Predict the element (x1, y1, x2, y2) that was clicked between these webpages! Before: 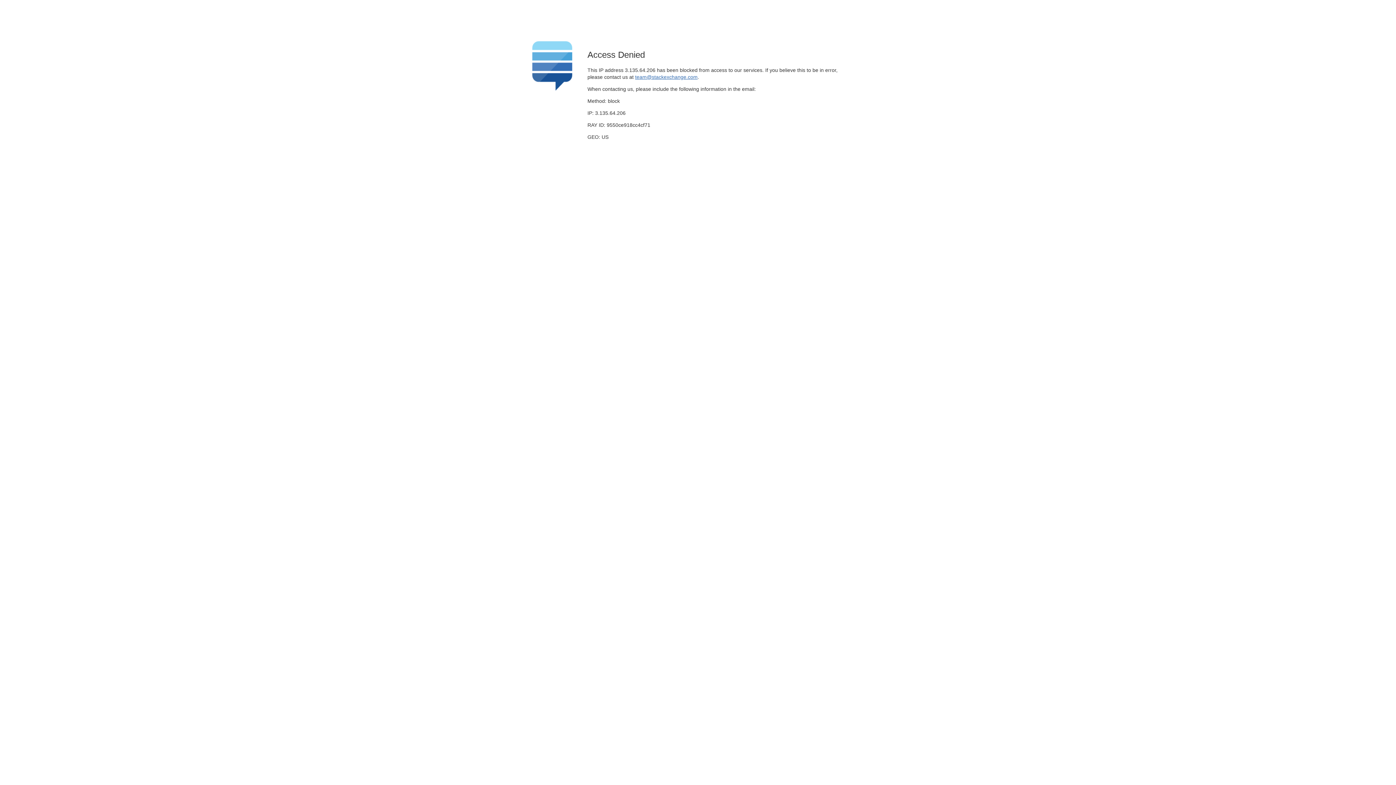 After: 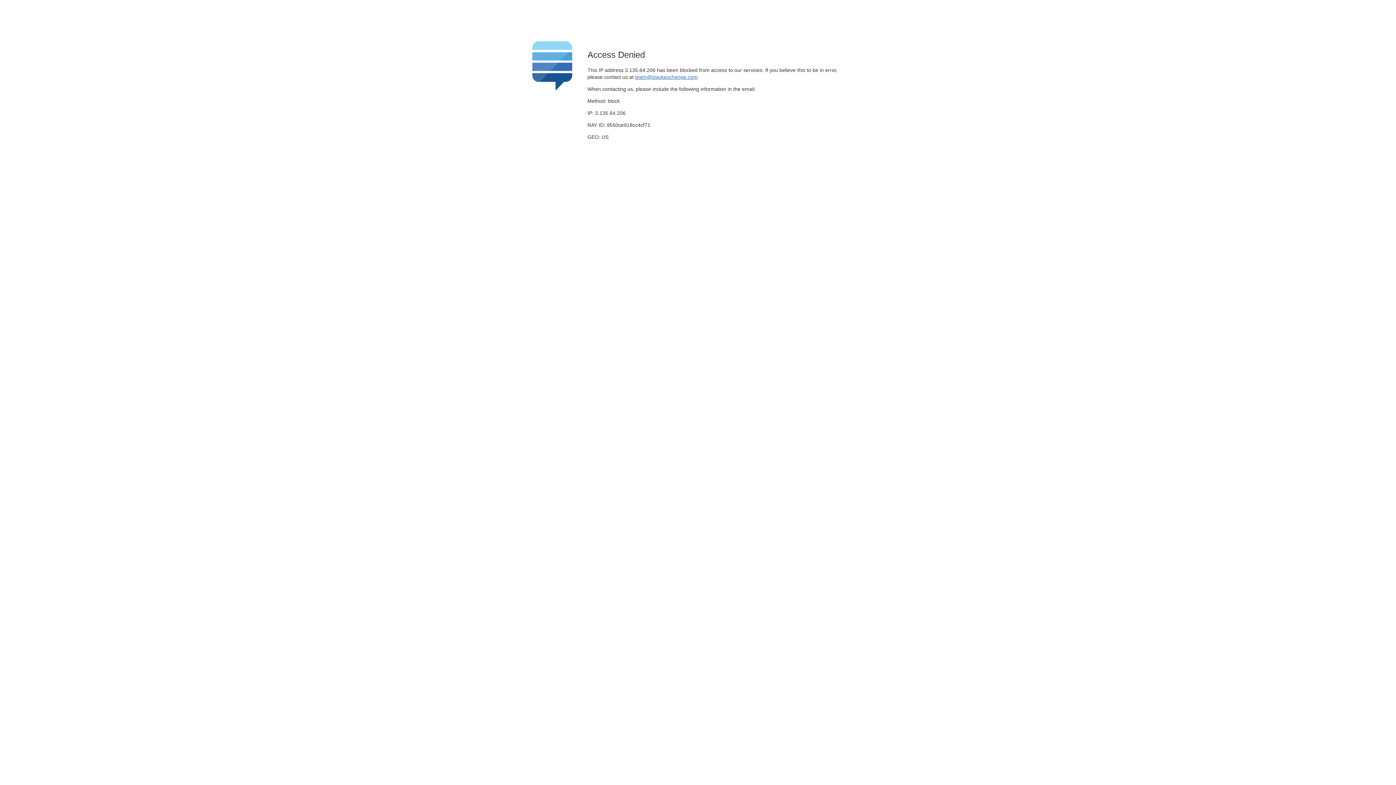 Action: label: team@stackexchange.com bbox: (635, 74, 697, 79)